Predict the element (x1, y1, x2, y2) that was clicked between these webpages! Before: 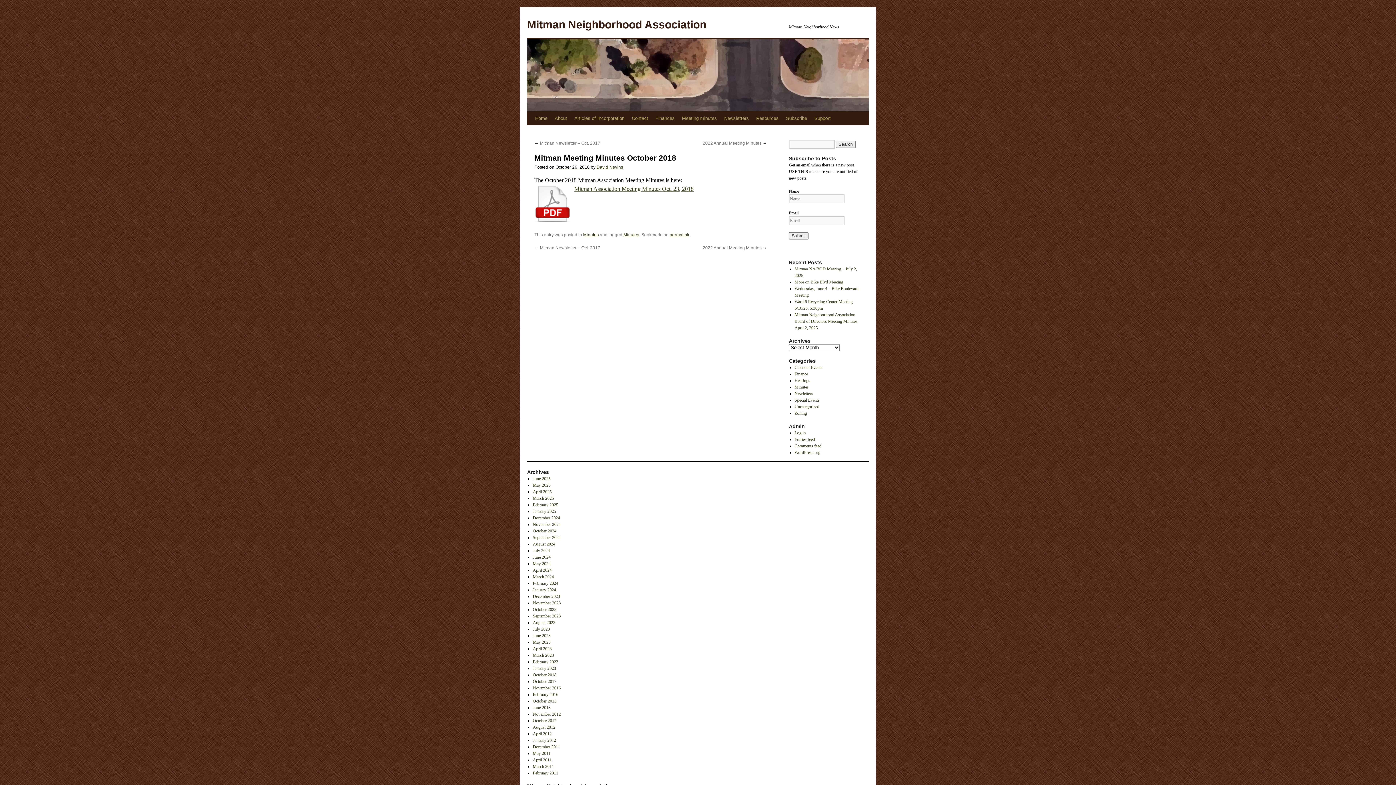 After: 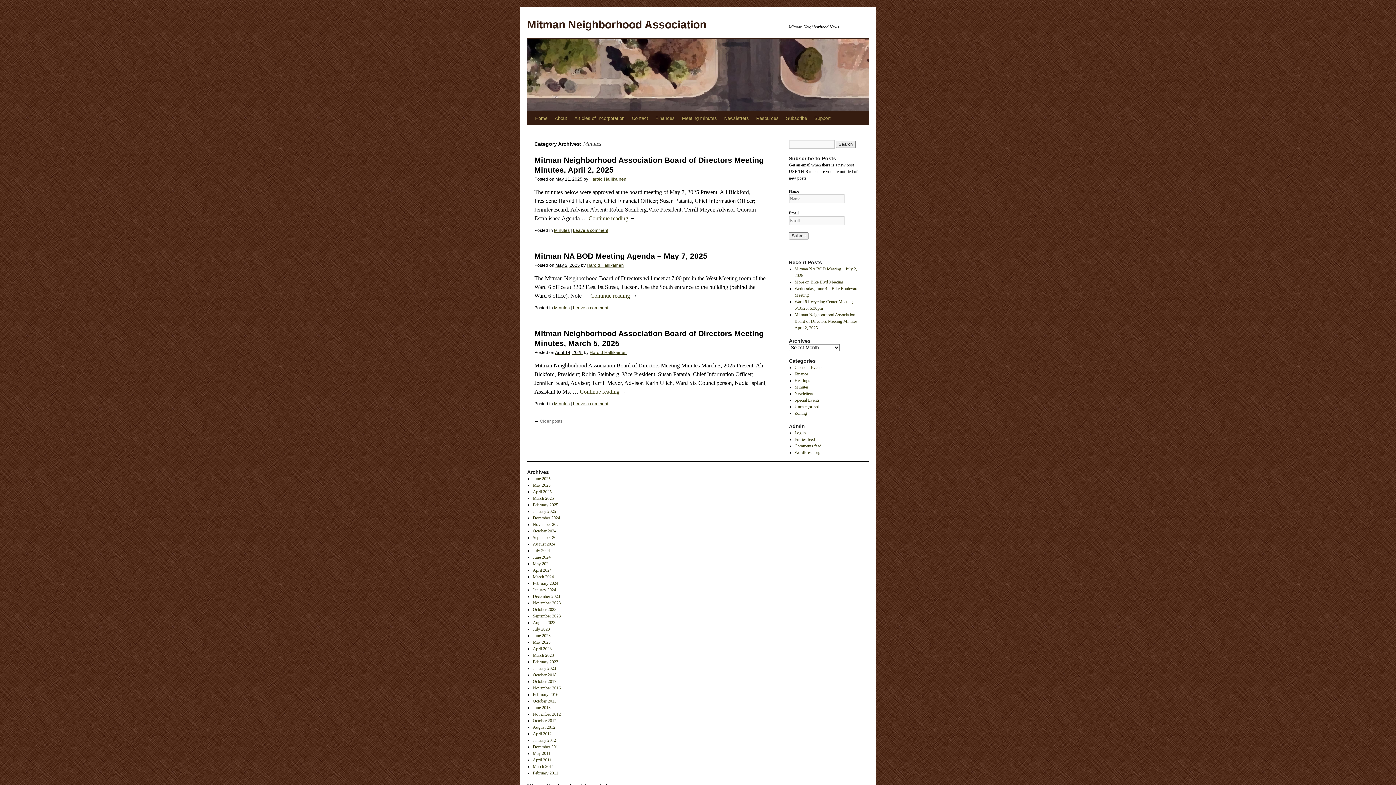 Action: label: Minutes bbox: (583, 232, 598, 237)